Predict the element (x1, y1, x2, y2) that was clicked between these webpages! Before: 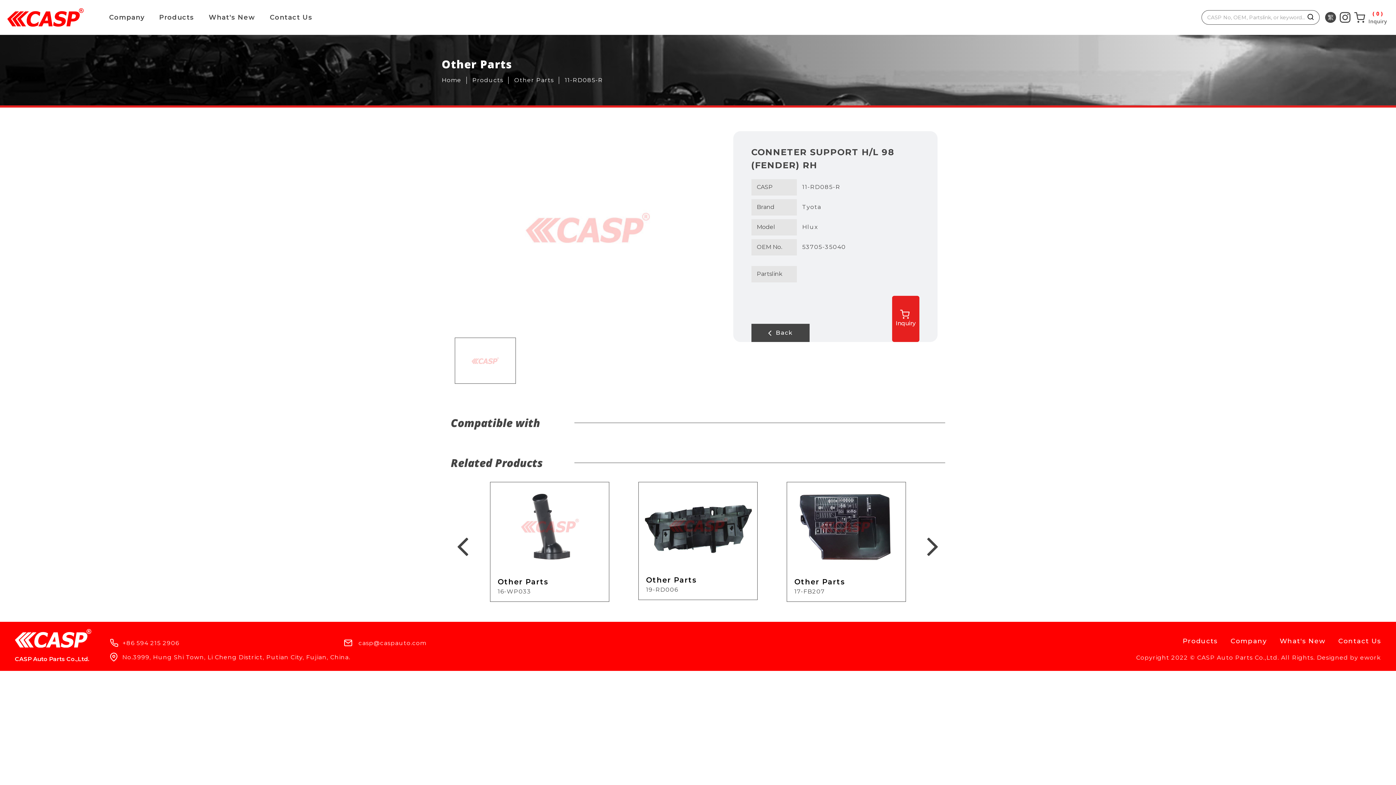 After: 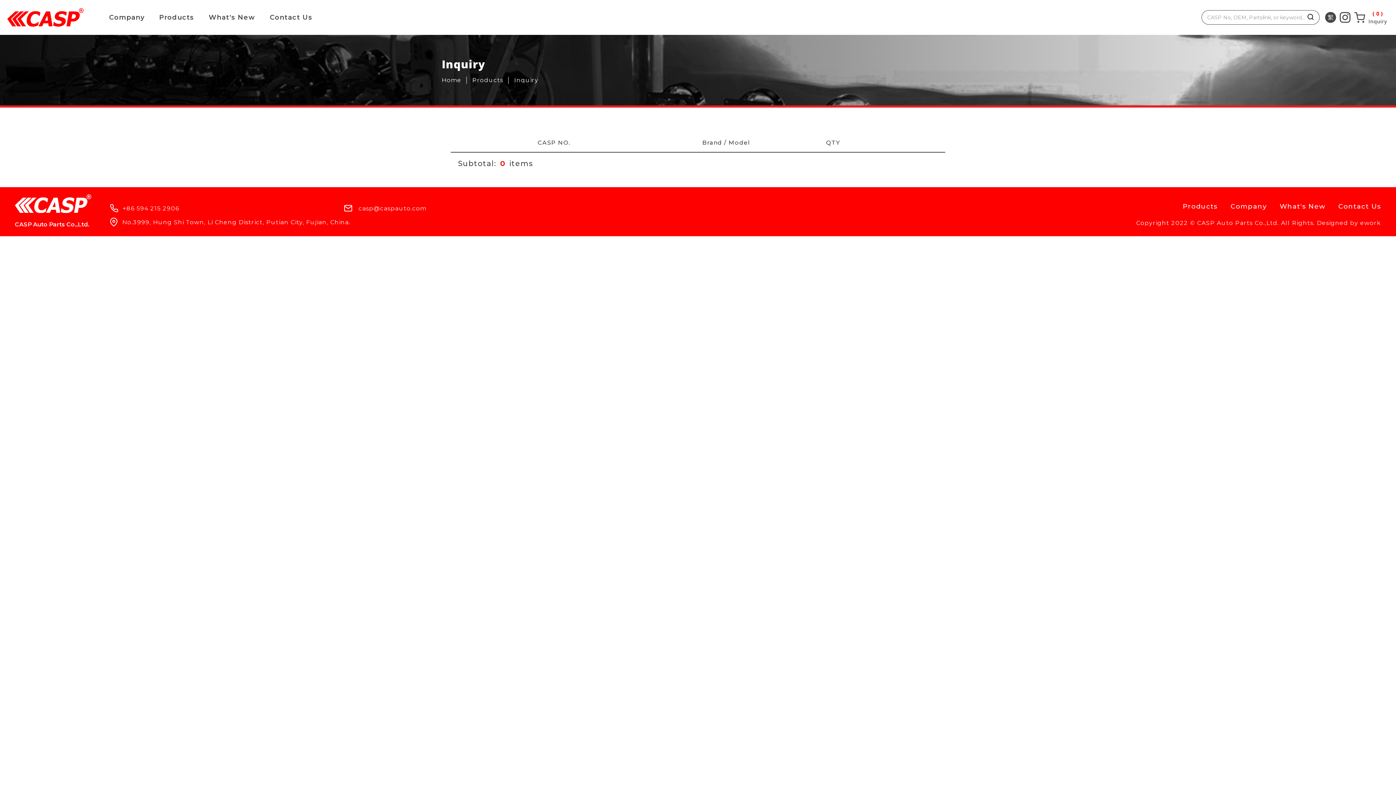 Action: bbox: (1352, 0, 1389, 34)